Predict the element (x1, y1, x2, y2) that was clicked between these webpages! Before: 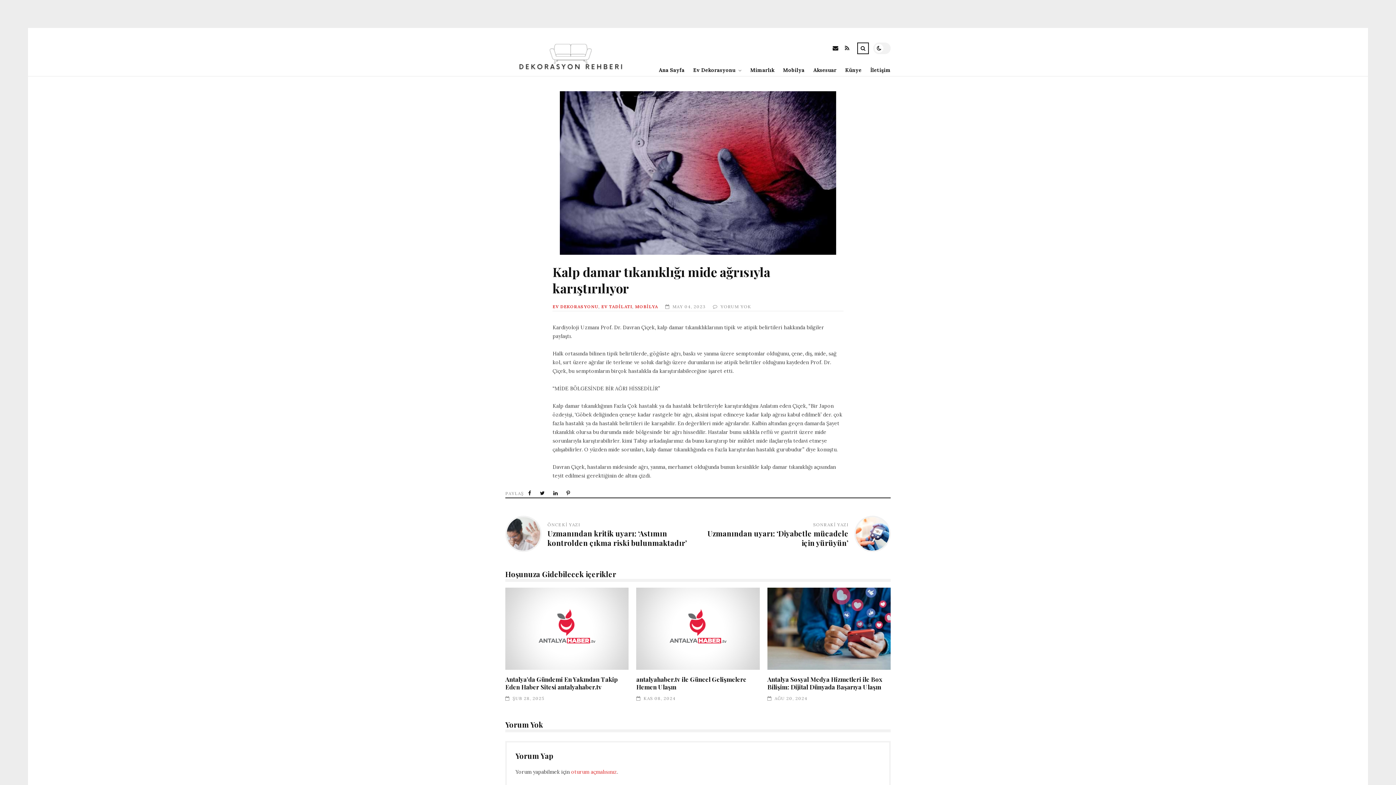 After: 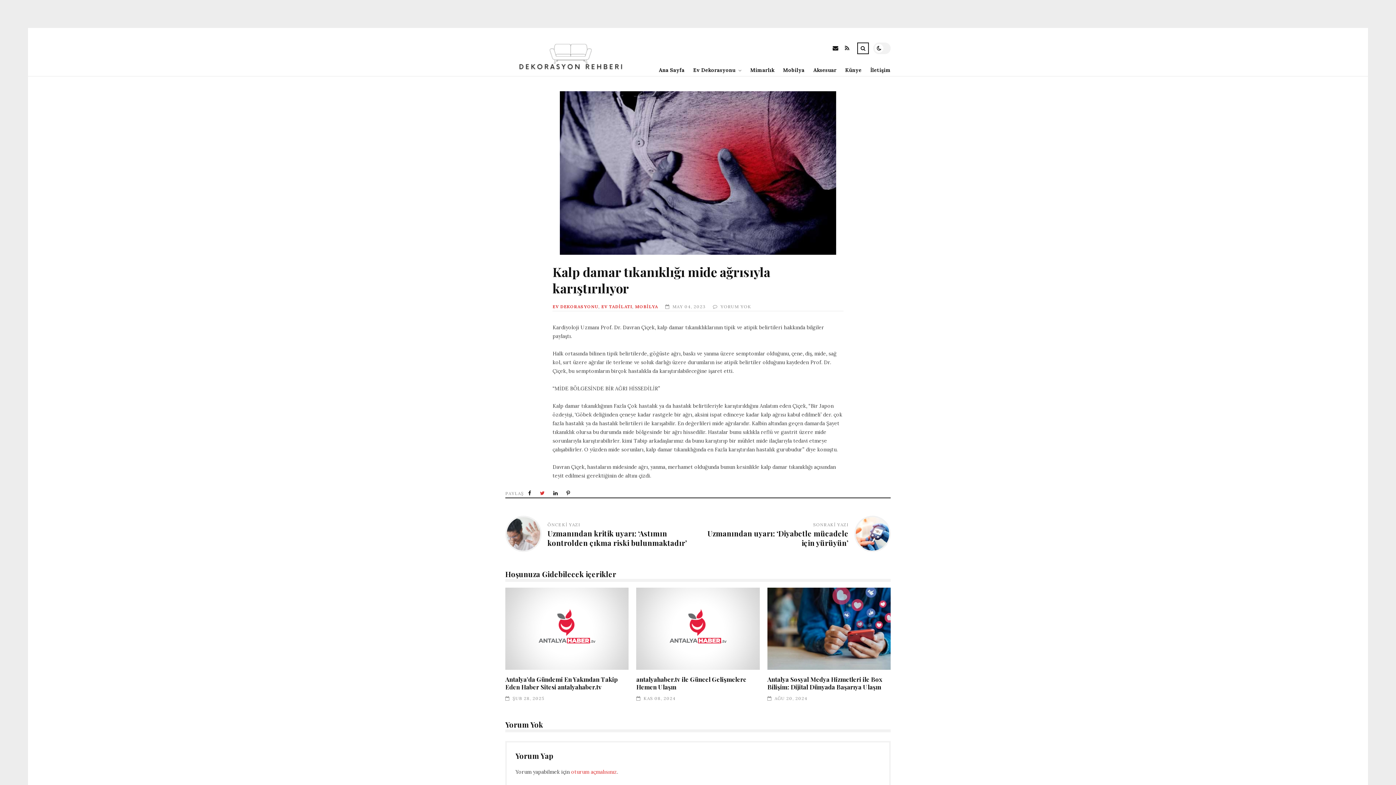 Action: bbox: (537, 489, 549, 497) label:  Tweet This!